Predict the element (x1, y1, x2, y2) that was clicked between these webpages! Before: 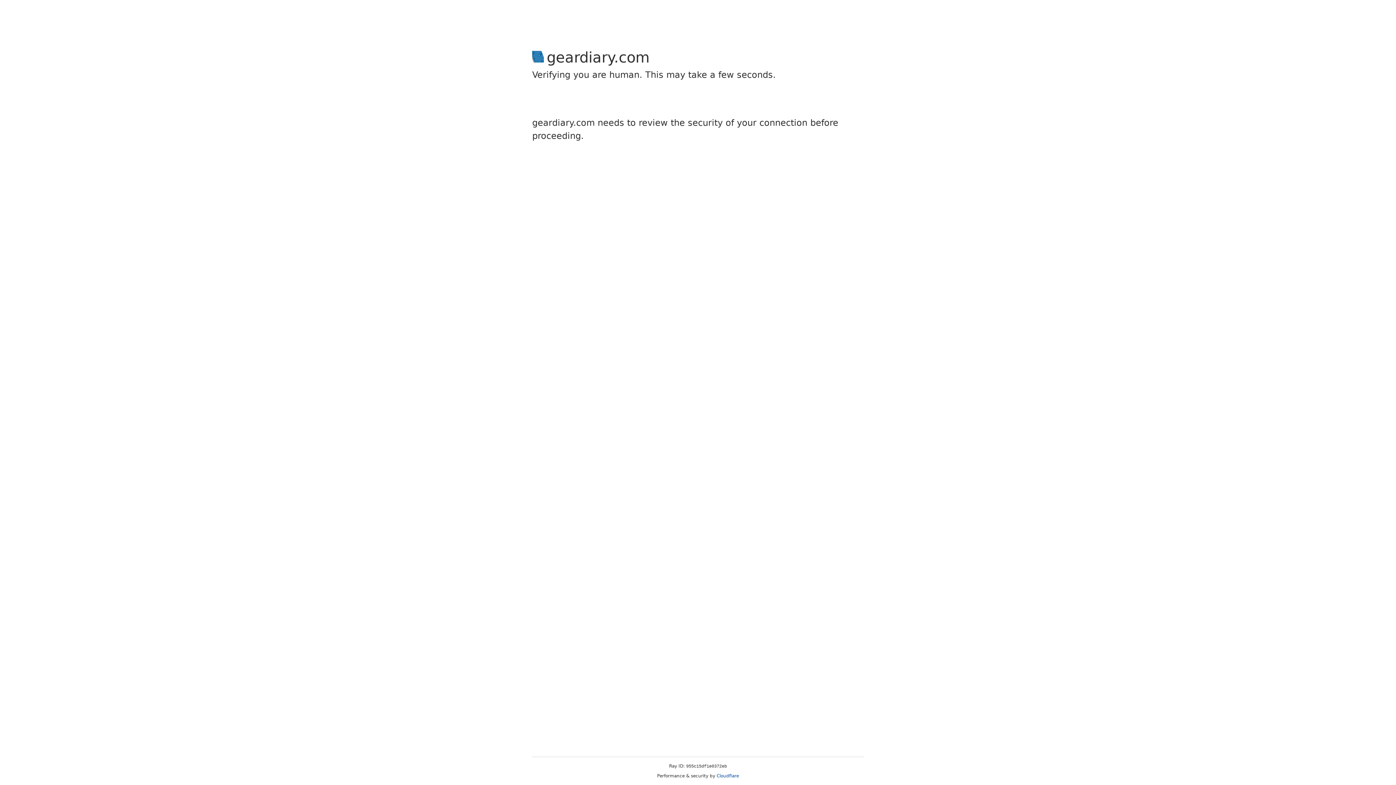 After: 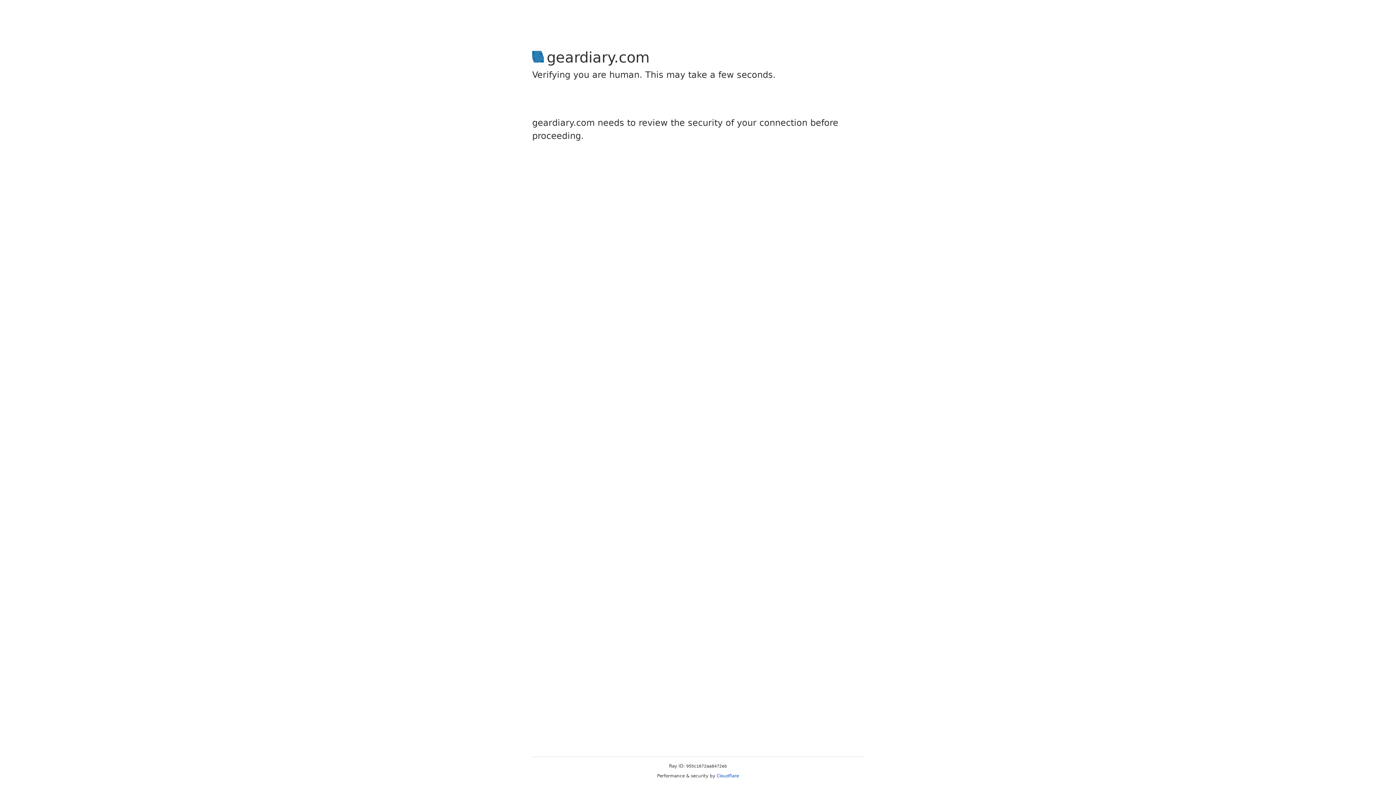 Action: label: Cloudflare bbox: (716, 773, 739, 778)